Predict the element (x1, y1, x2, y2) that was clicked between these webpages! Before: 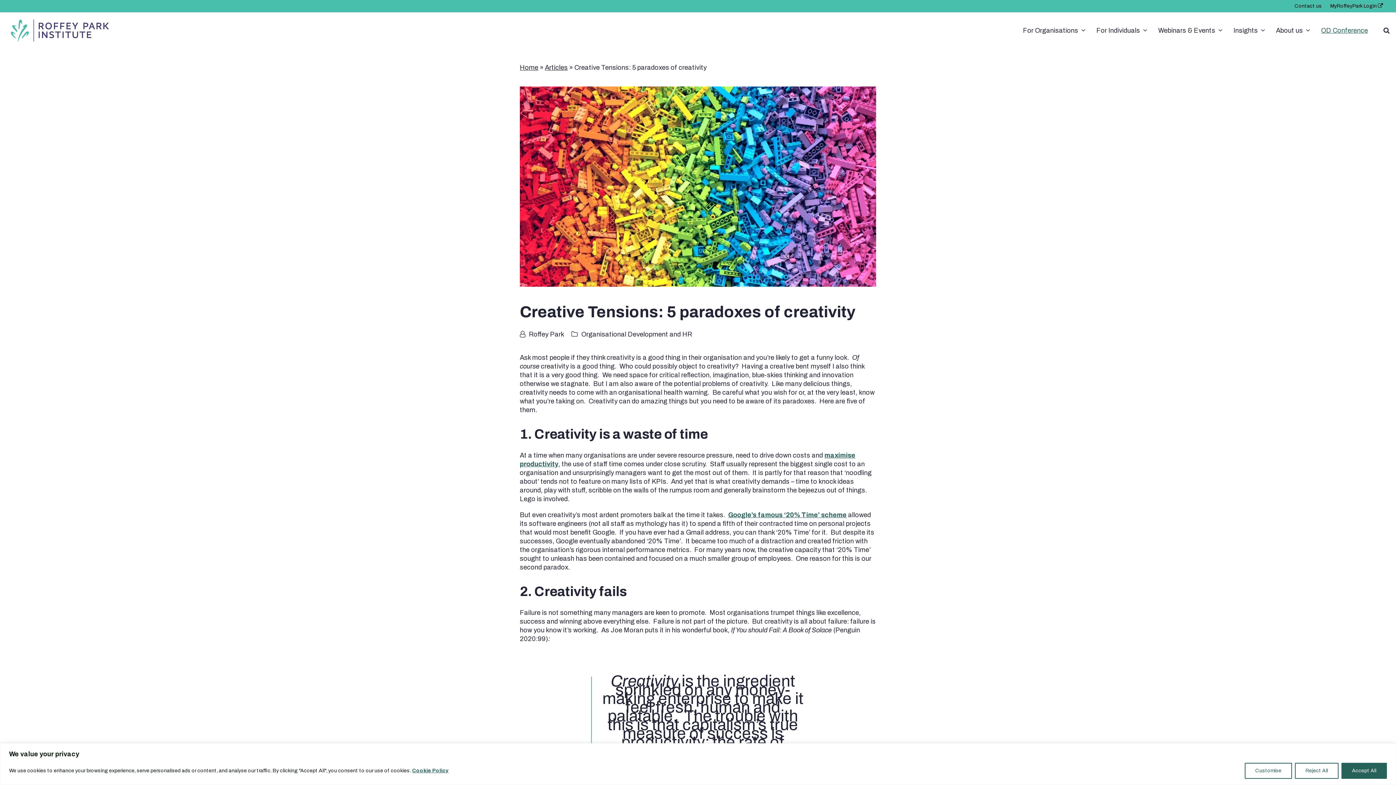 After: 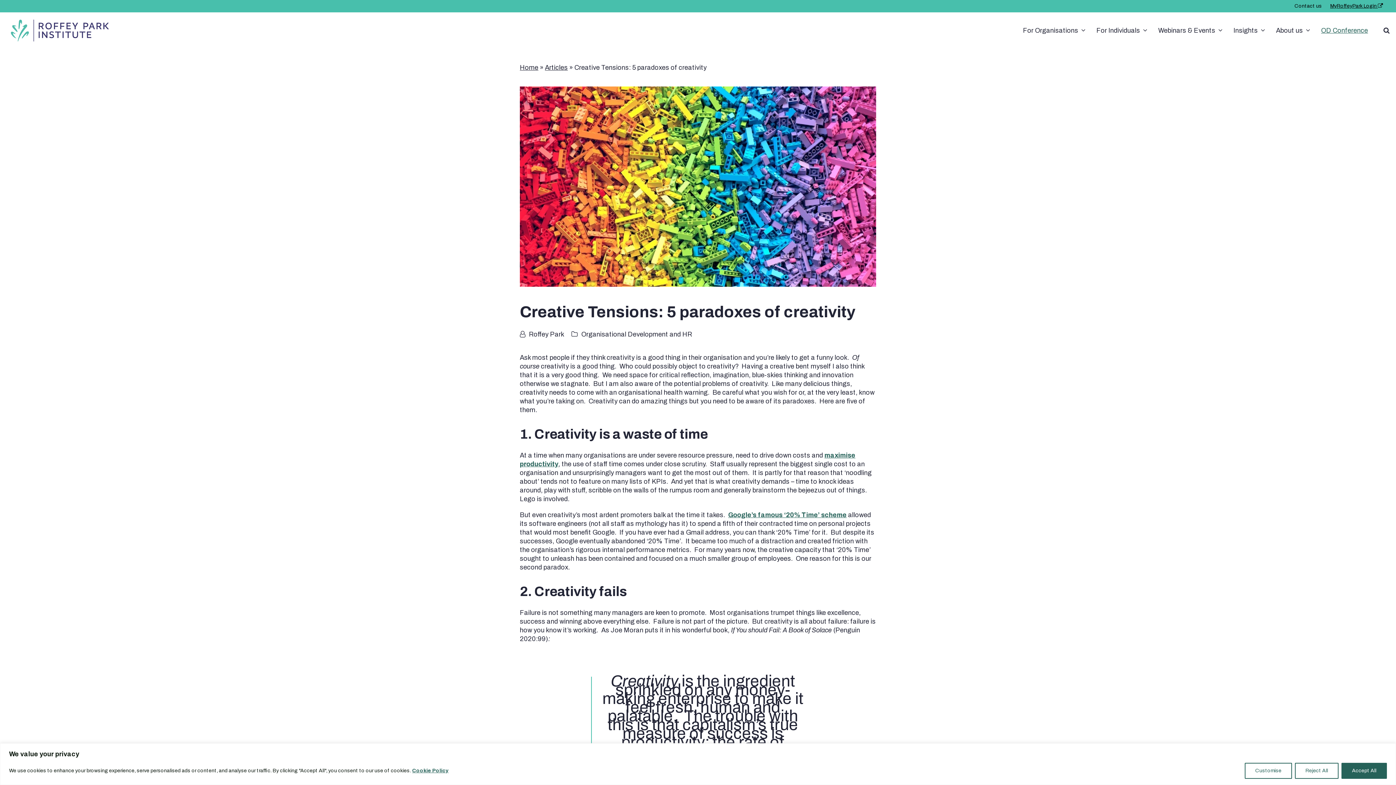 Action: bbox: (1330, 3, 1385, 8) label: MyRoffeyPark Login 